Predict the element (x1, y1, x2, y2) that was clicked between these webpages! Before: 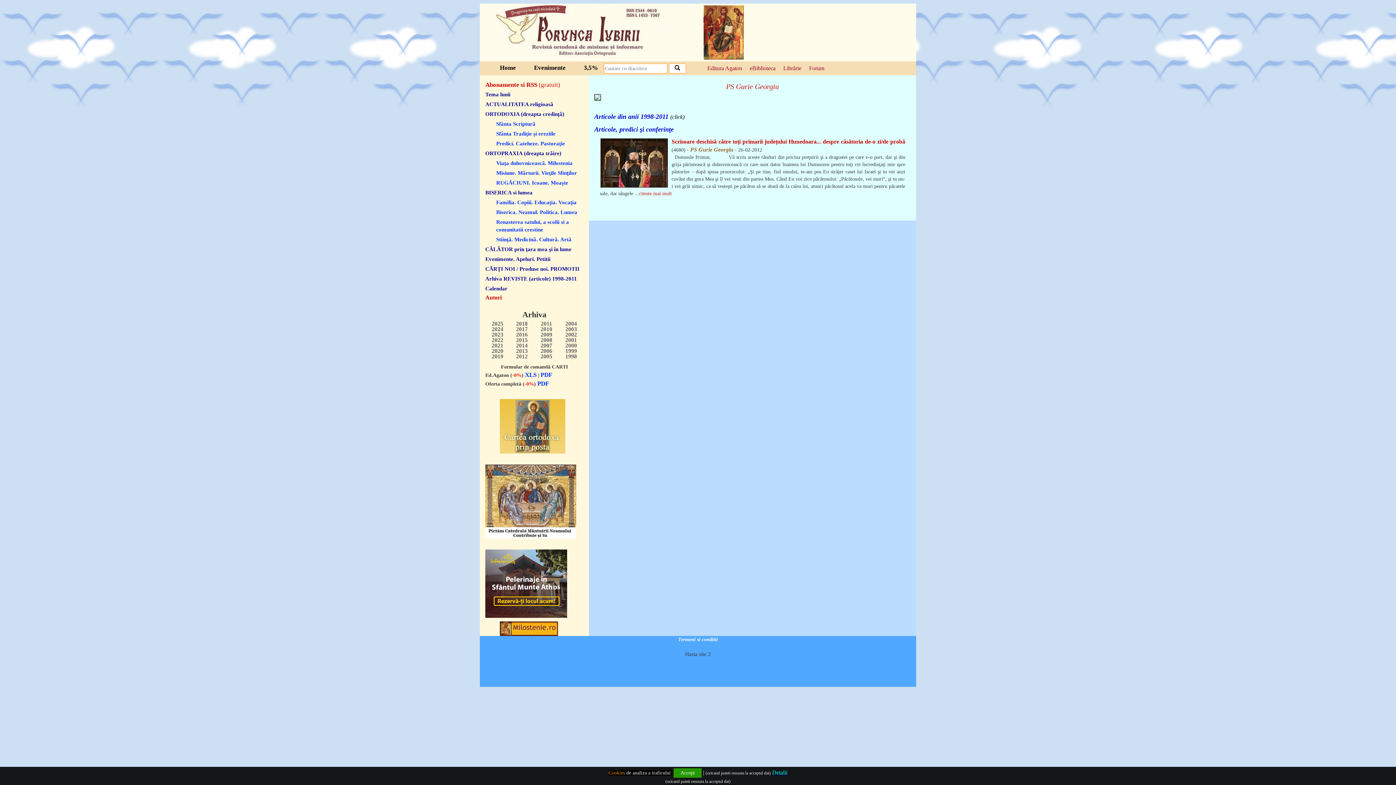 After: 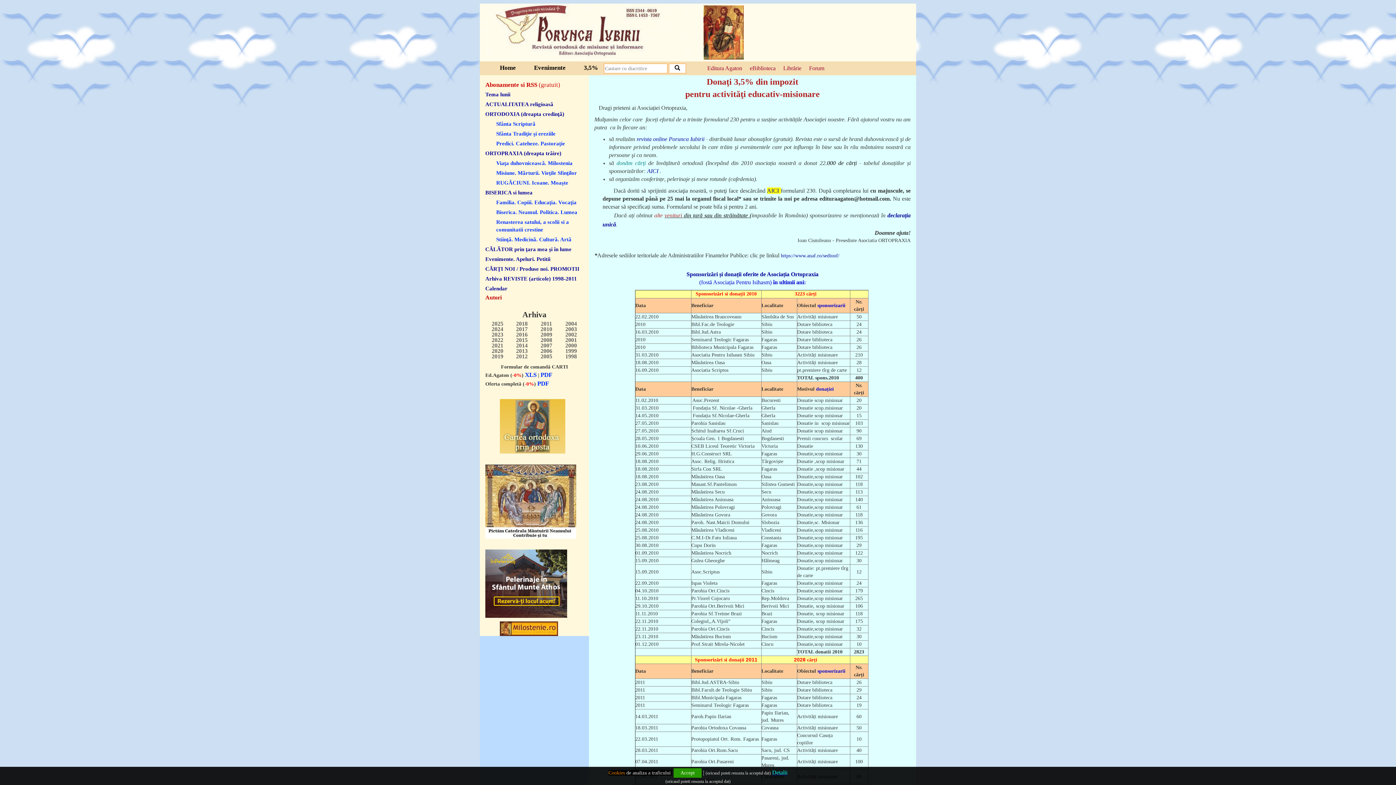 Action: label: 3,5% bbox: (574, 64, 607, 74)